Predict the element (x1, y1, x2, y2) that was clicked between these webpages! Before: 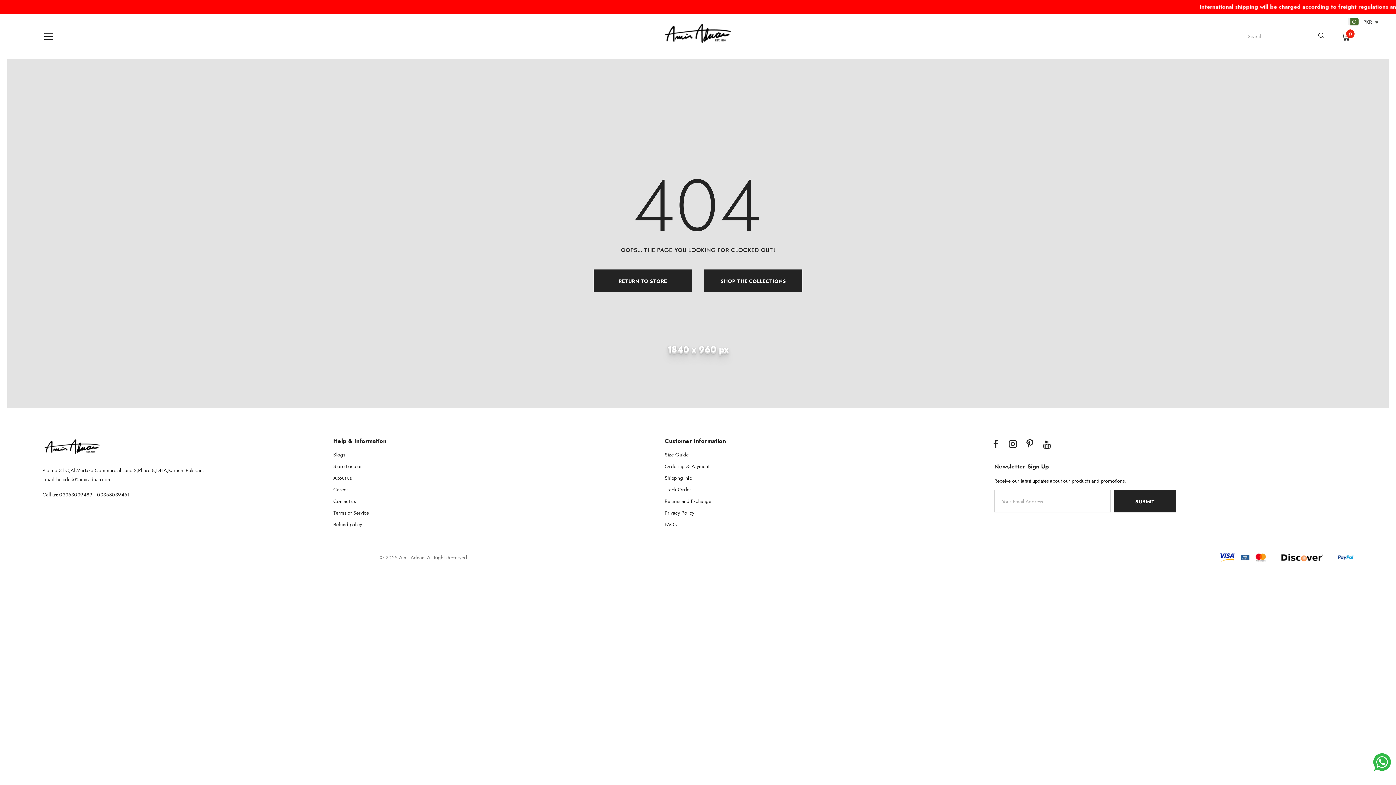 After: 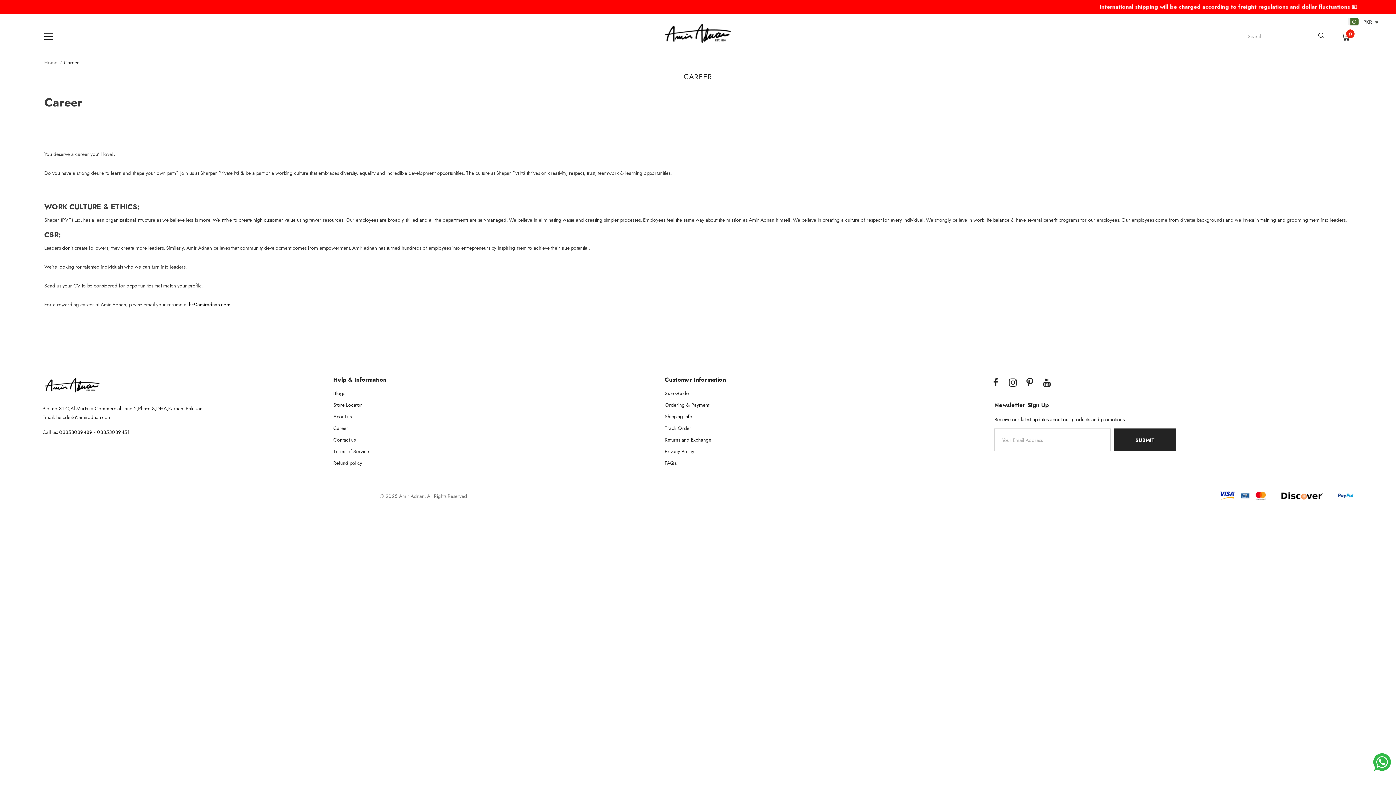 Action: label: Career bbox: (333, 484, 348, 495)